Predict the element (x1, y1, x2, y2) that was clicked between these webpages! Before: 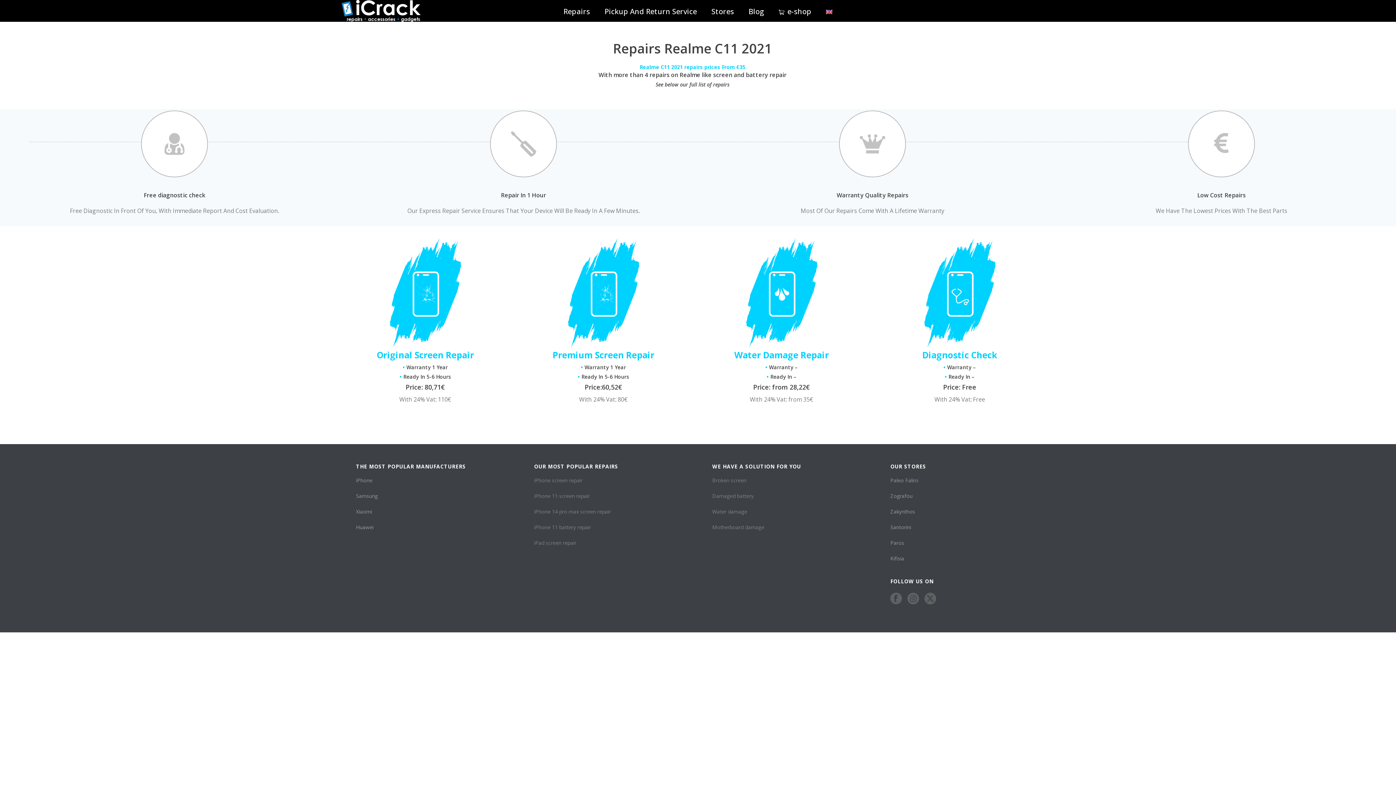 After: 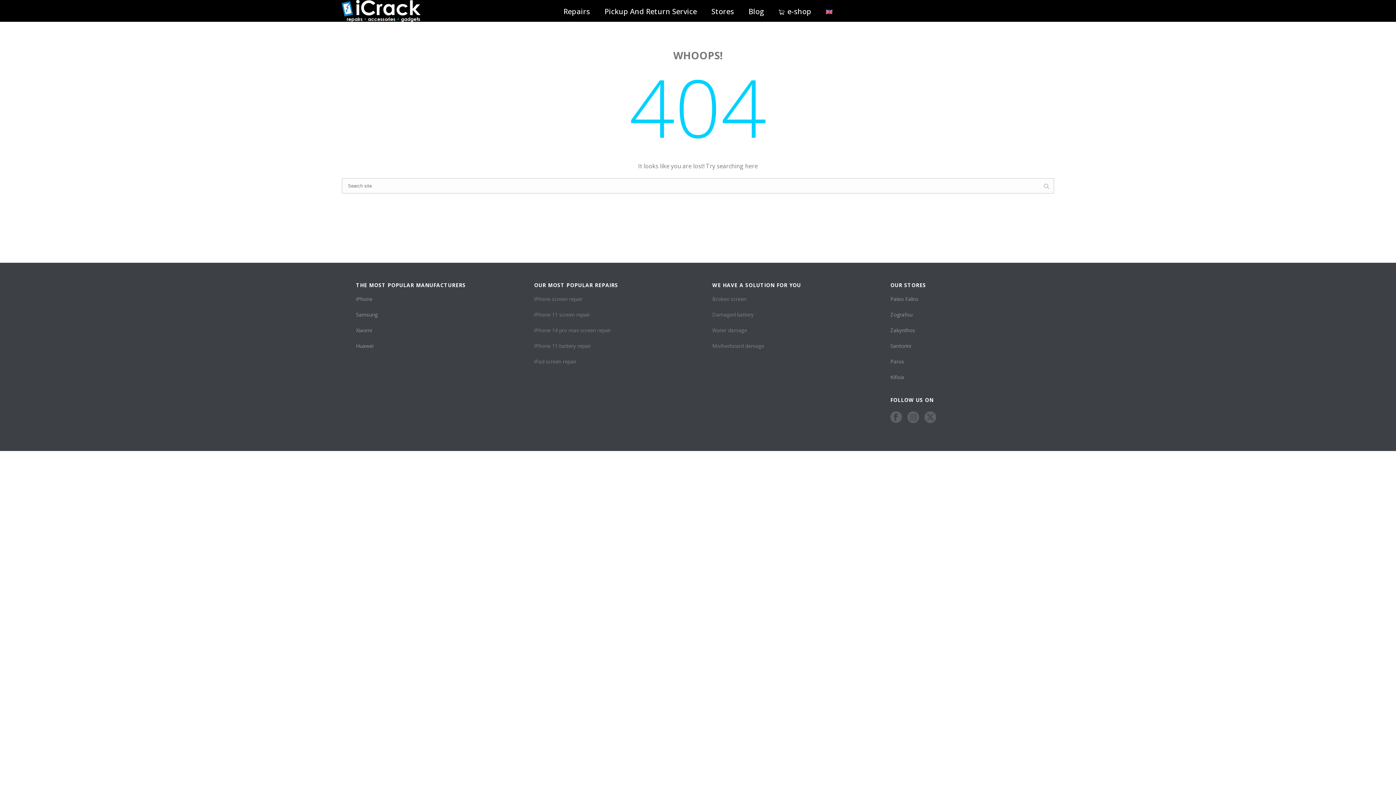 Action: bbox: (890, 555, 904, 562) label: Kifisia